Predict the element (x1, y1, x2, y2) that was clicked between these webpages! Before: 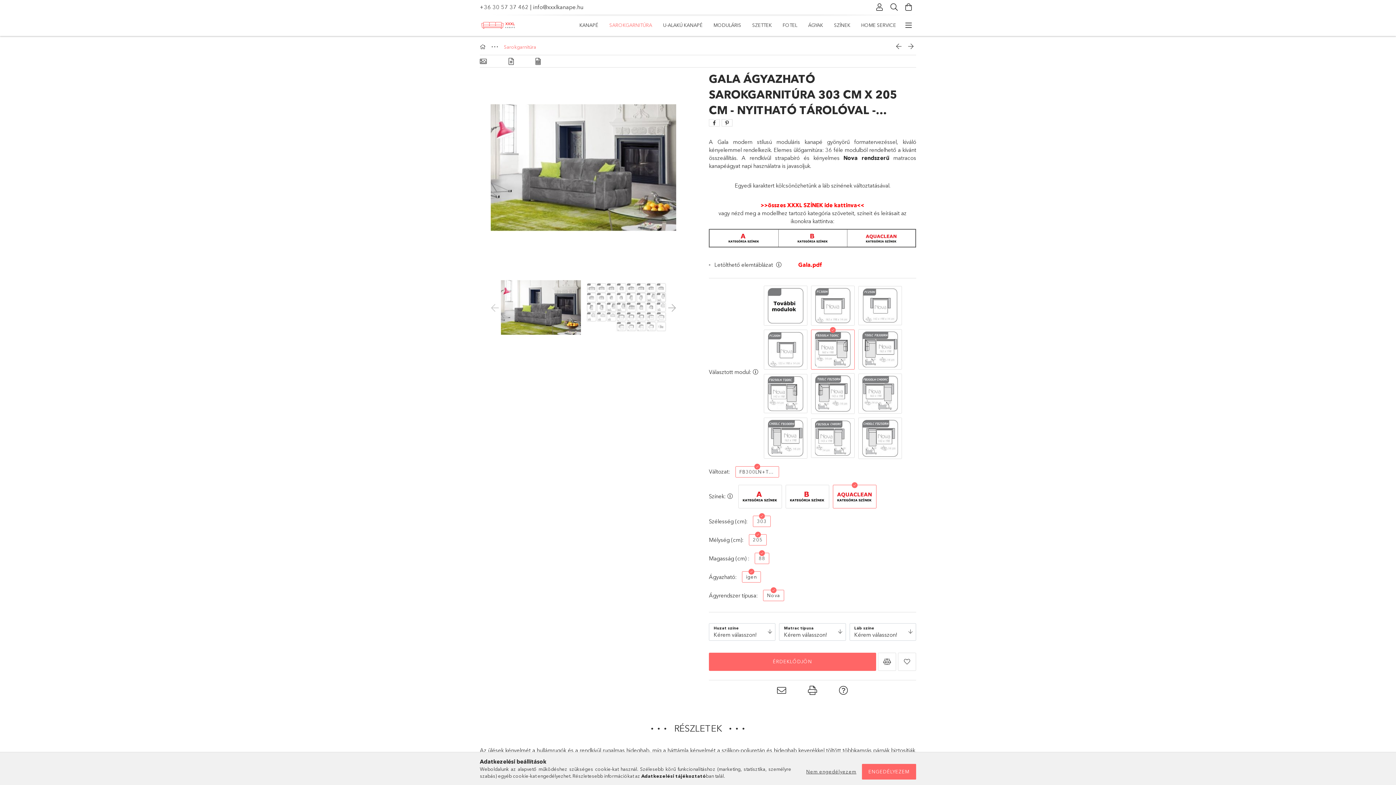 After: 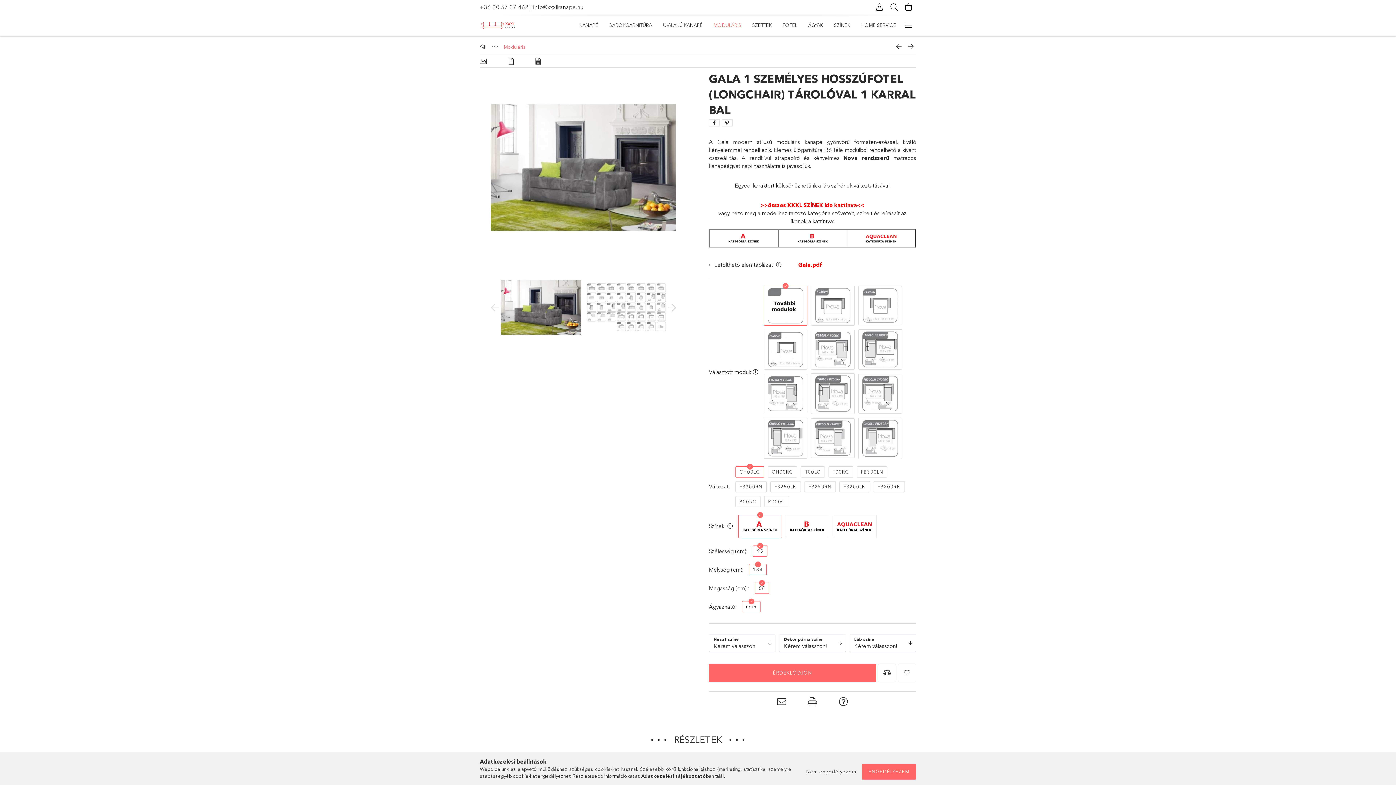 Action: bbox: (764, 285, 807, 325)